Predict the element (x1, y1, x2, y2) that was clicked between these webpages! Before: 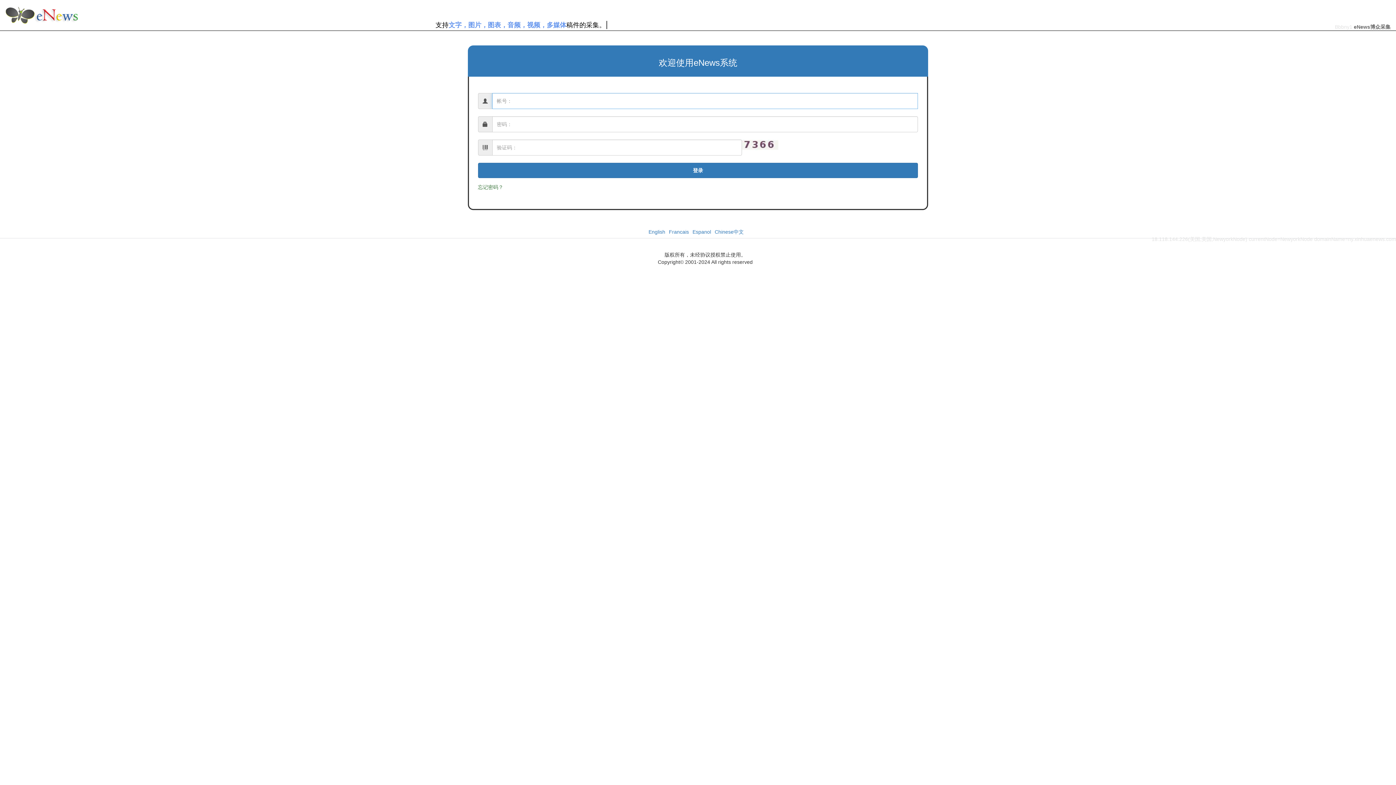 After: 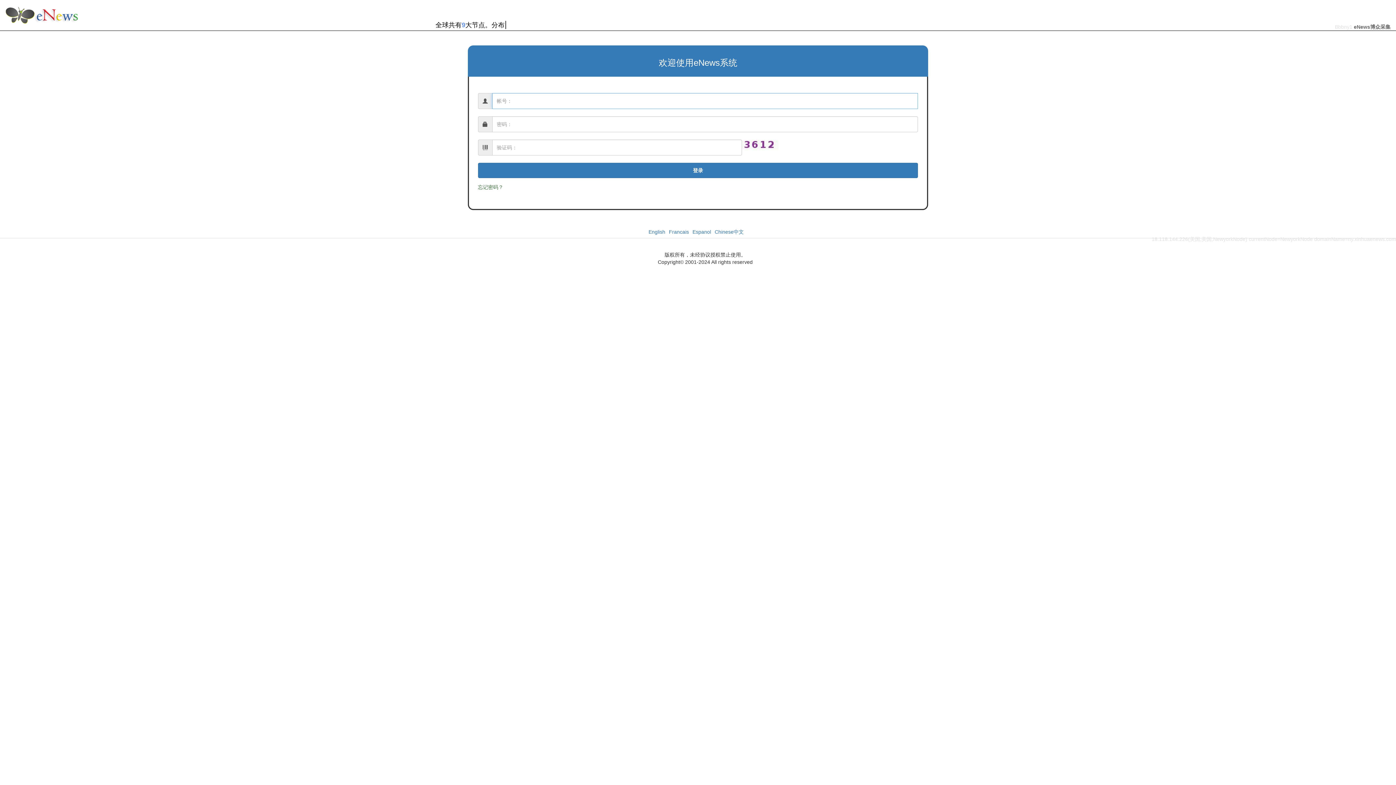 Action: label: Chinese中文 bbox: (714, 229, 744, 234)